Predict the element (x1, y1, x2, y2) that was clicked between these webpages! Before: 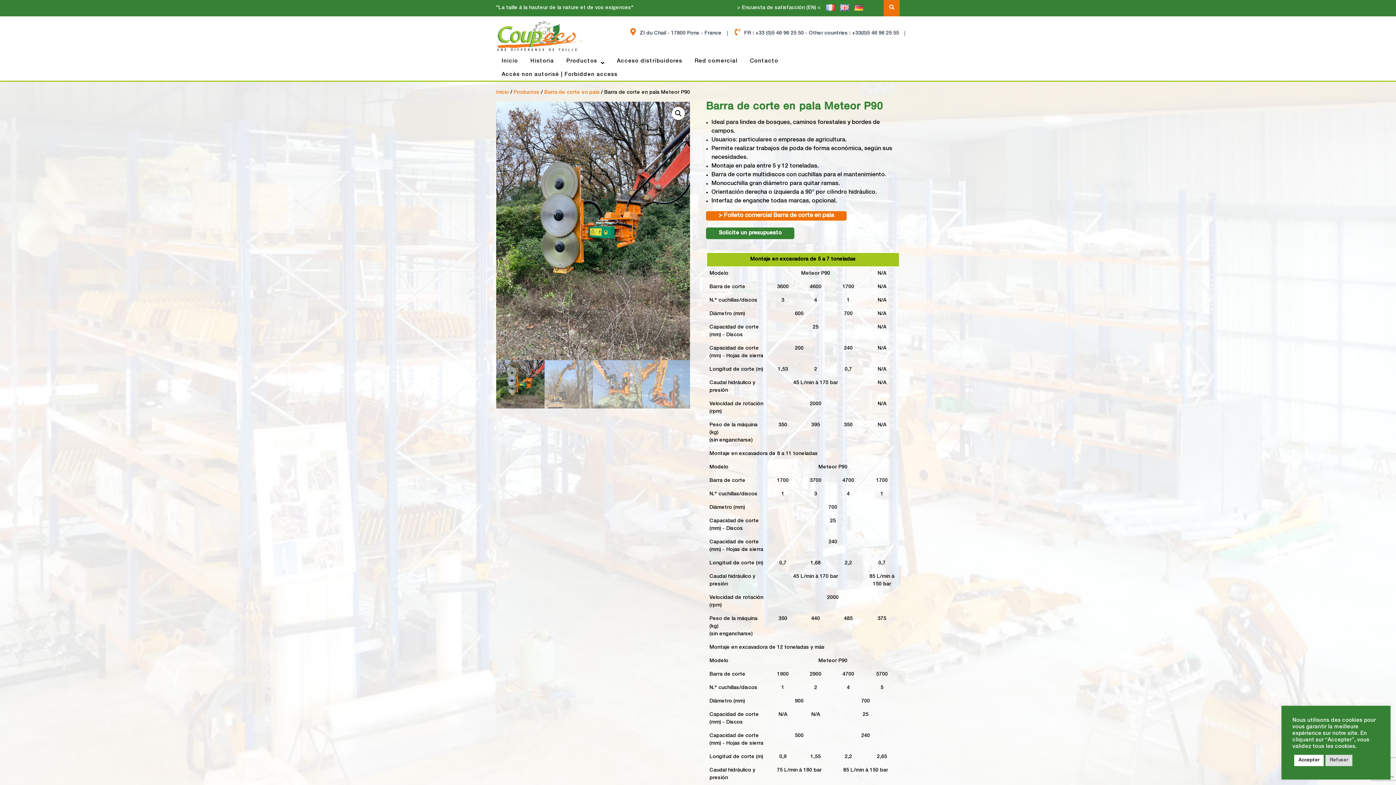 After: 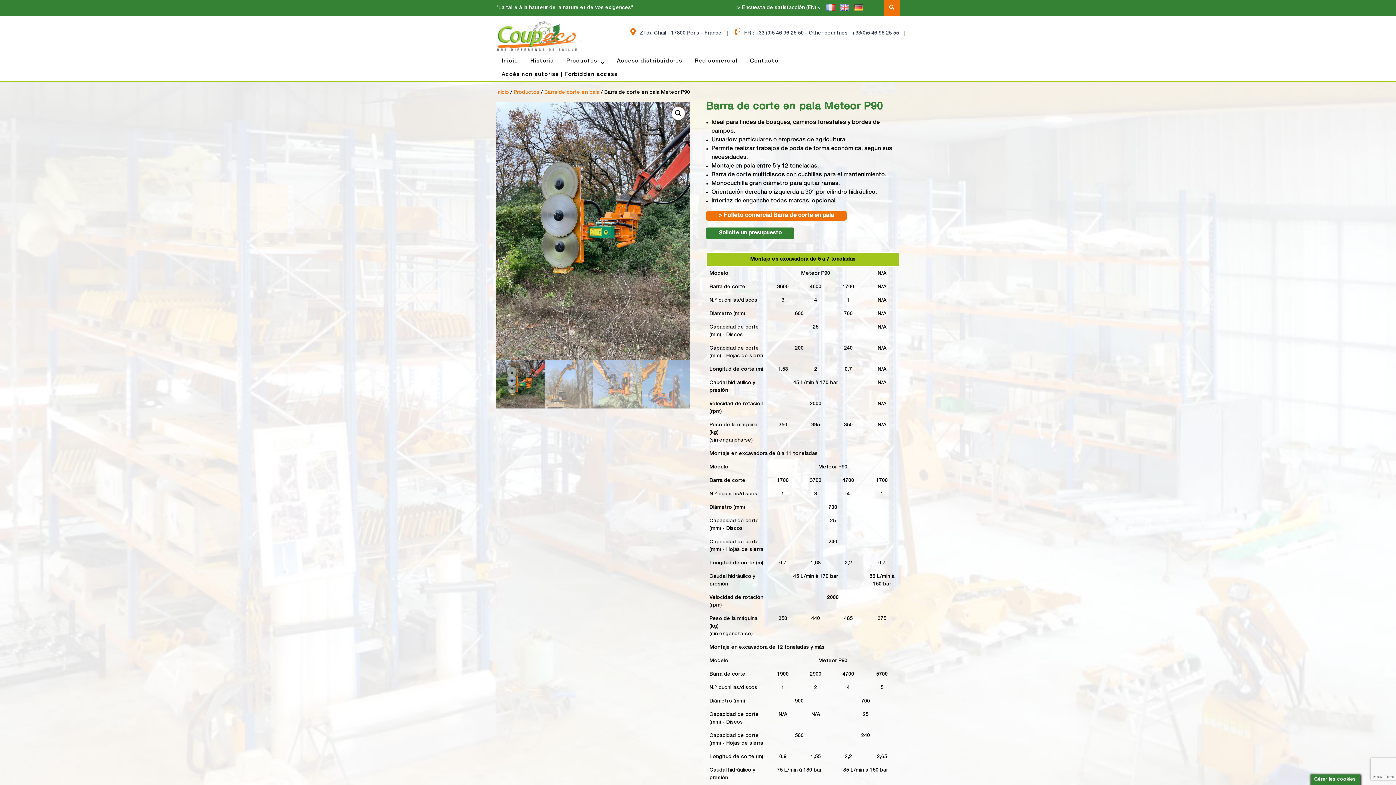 Action: label: Refuser bbox: (1325, 755, 1352, 766)